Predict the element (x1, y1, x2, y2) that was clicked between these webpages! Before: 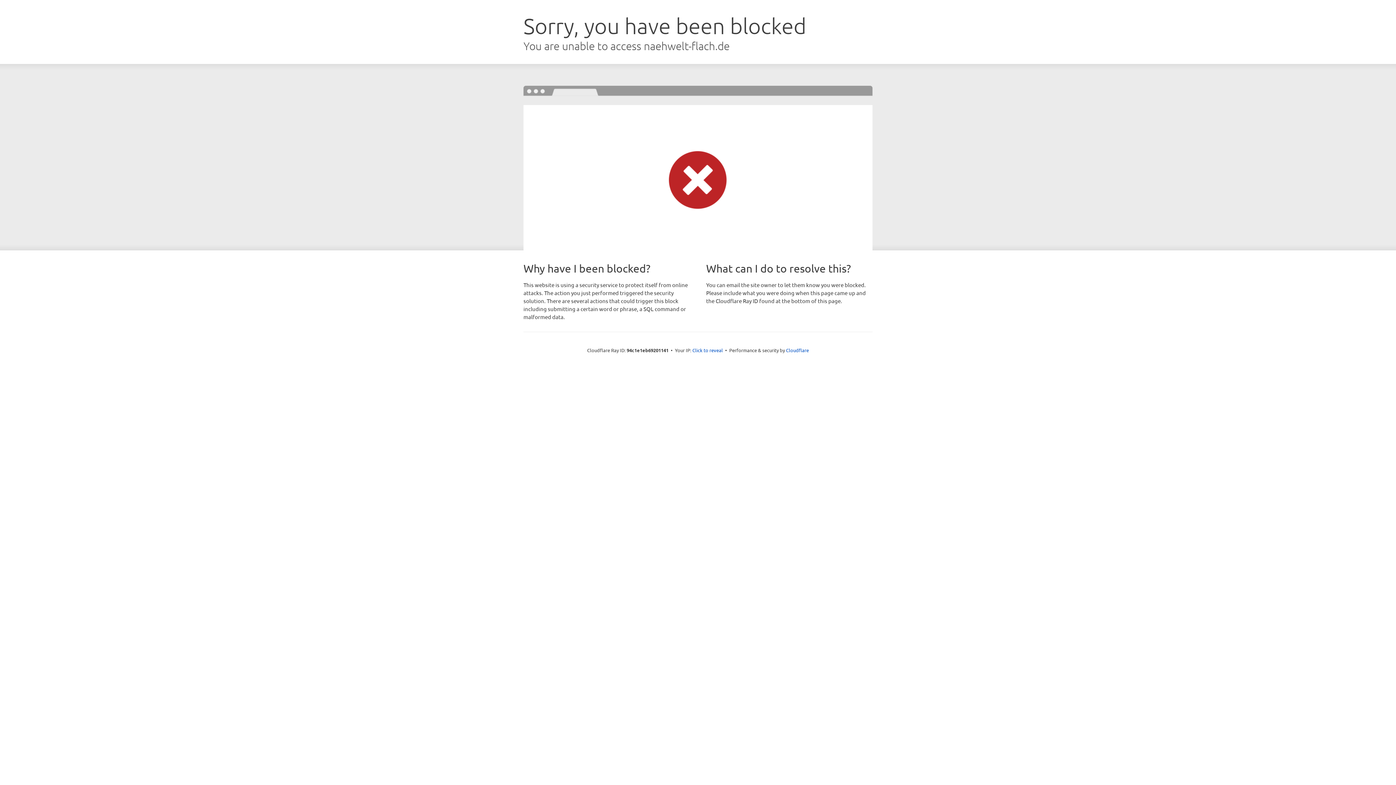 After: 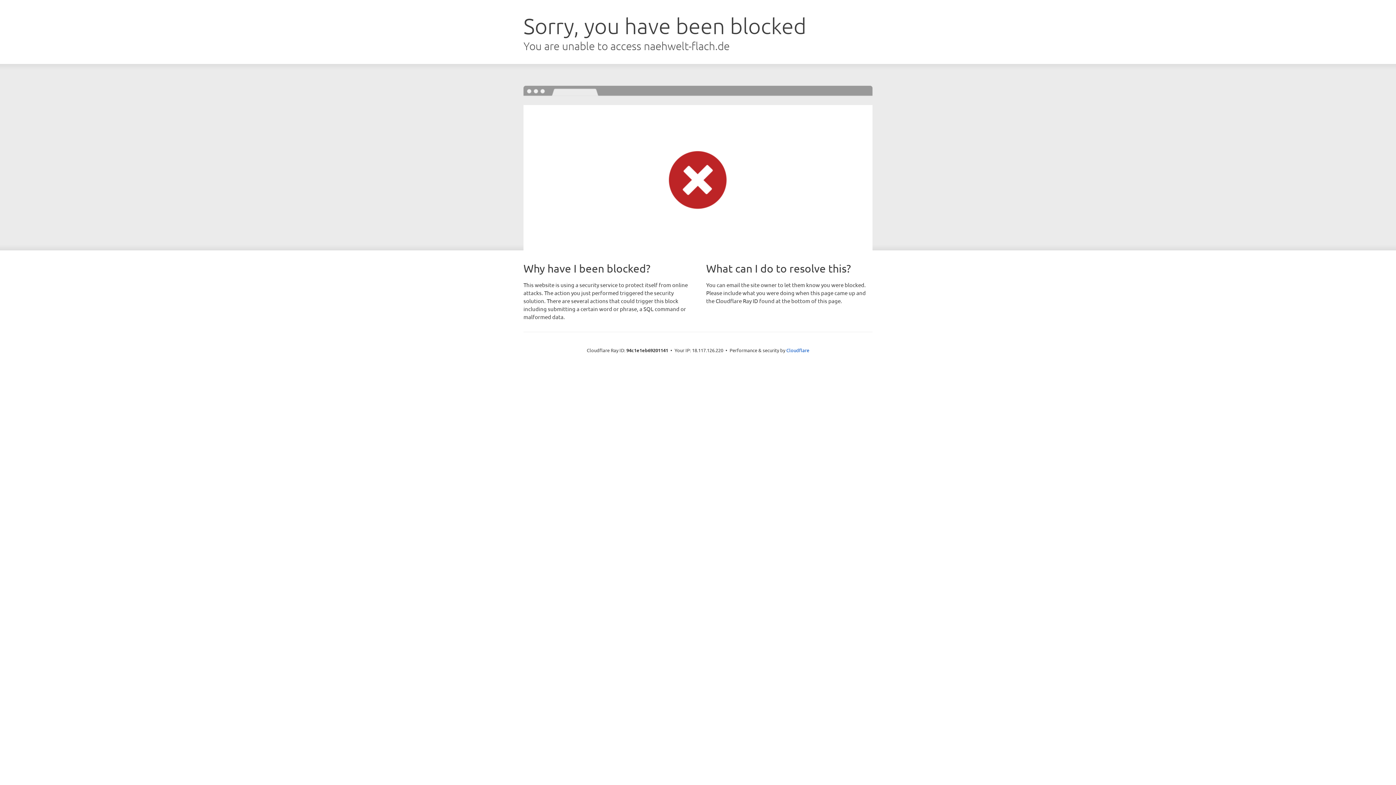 Action: bbox: (692, 346, 723, 353) label: Click to reveal